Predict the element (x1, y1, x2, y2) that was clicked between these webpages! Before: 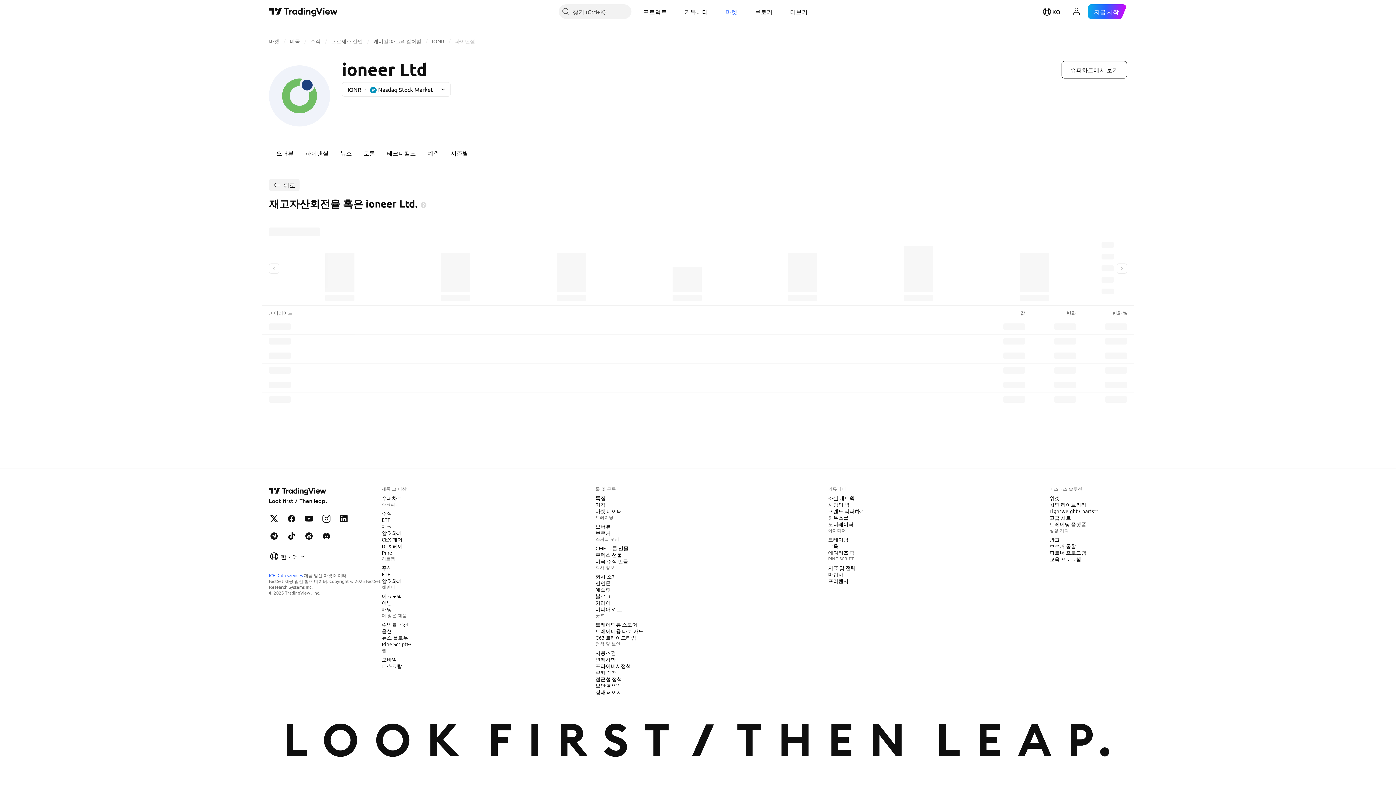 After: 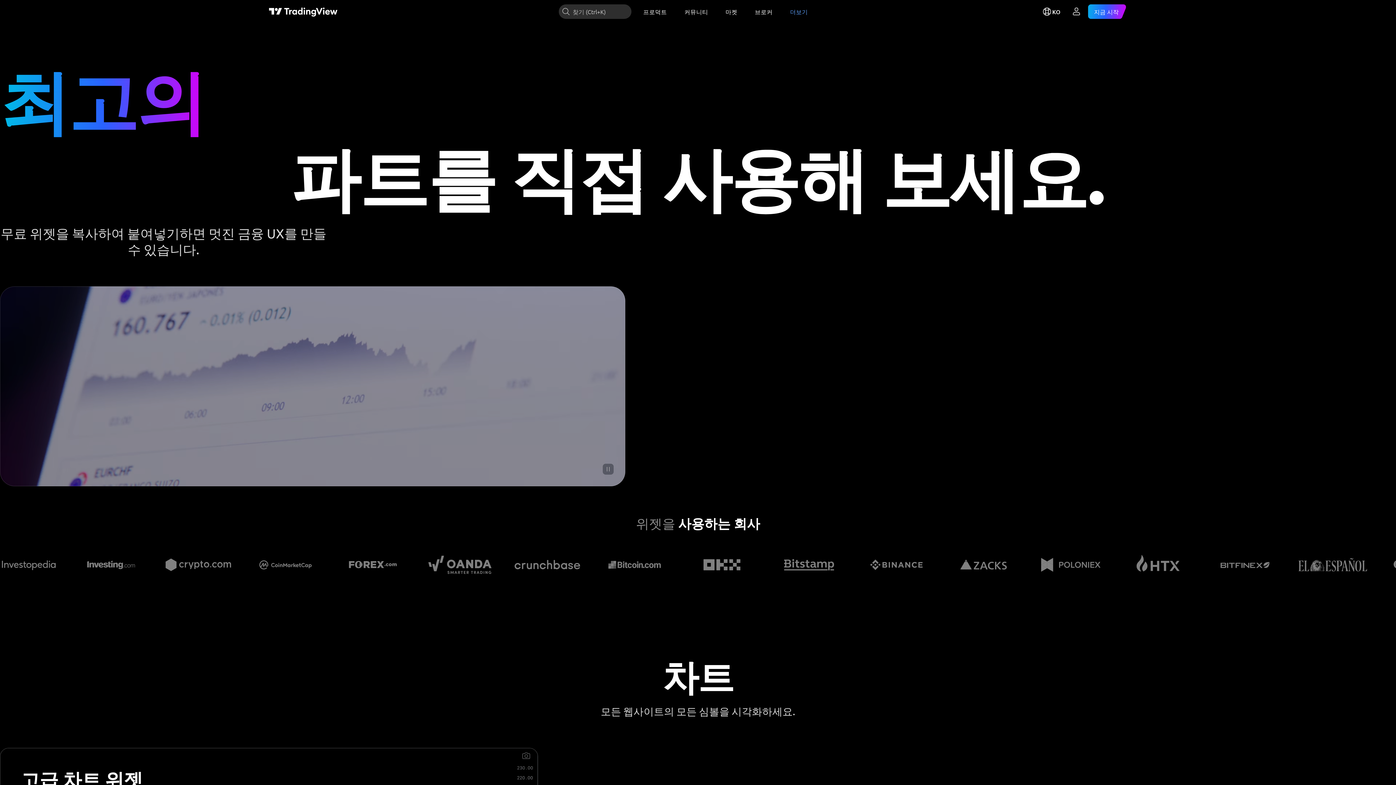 Action: bbox: (1046, 494, 1062, 501) label: 위젯